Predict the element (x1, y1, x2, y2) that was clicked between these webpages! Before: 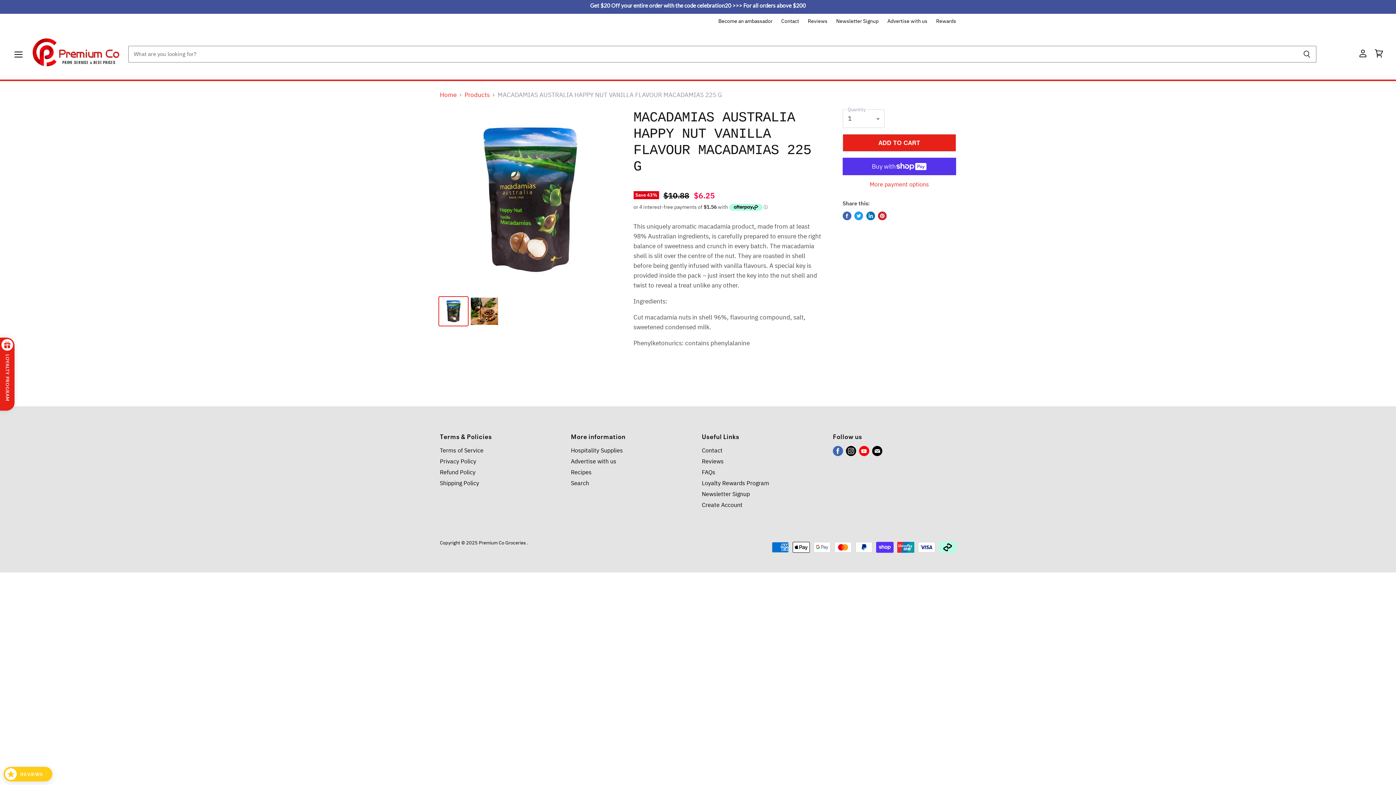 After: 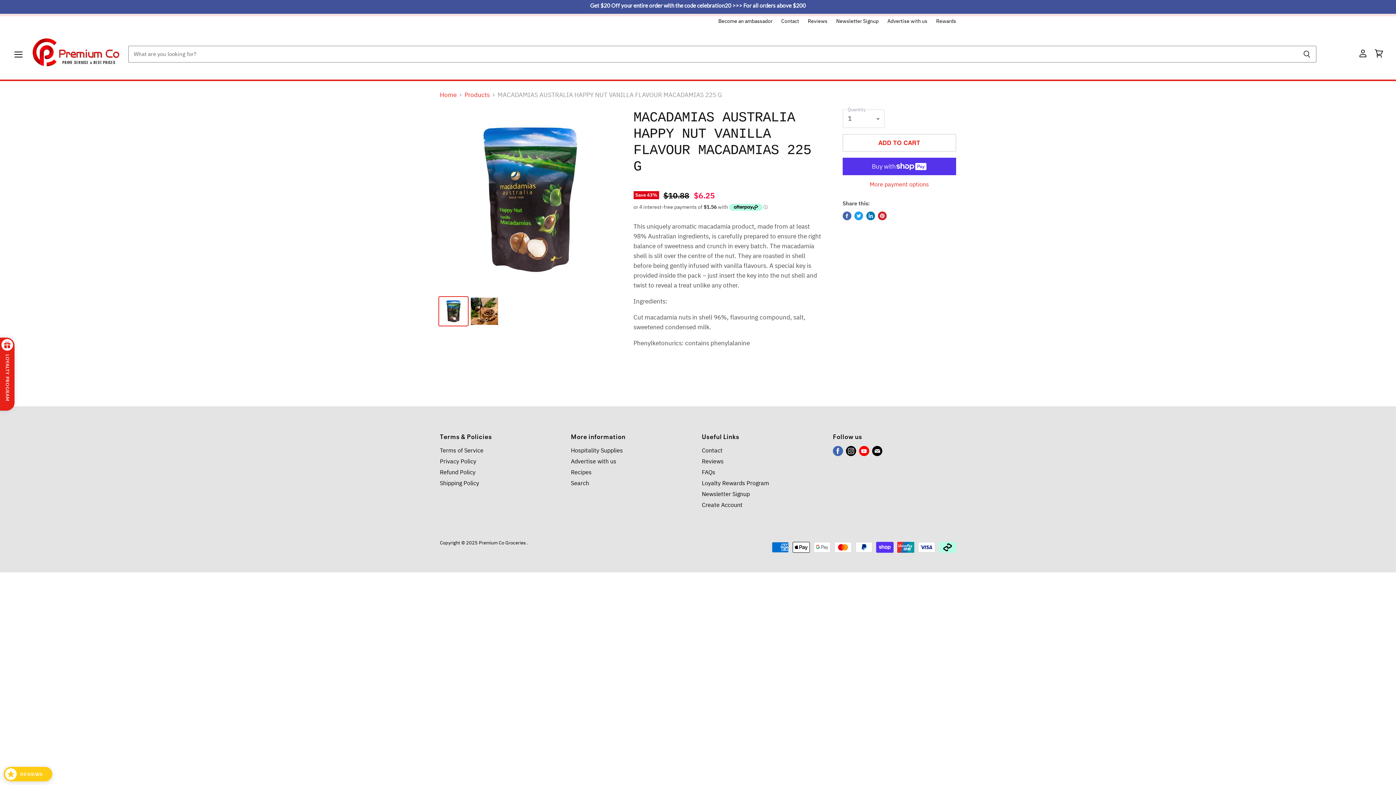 Action: bbox: (842, 134, 956, 151) label: ADD TO CART